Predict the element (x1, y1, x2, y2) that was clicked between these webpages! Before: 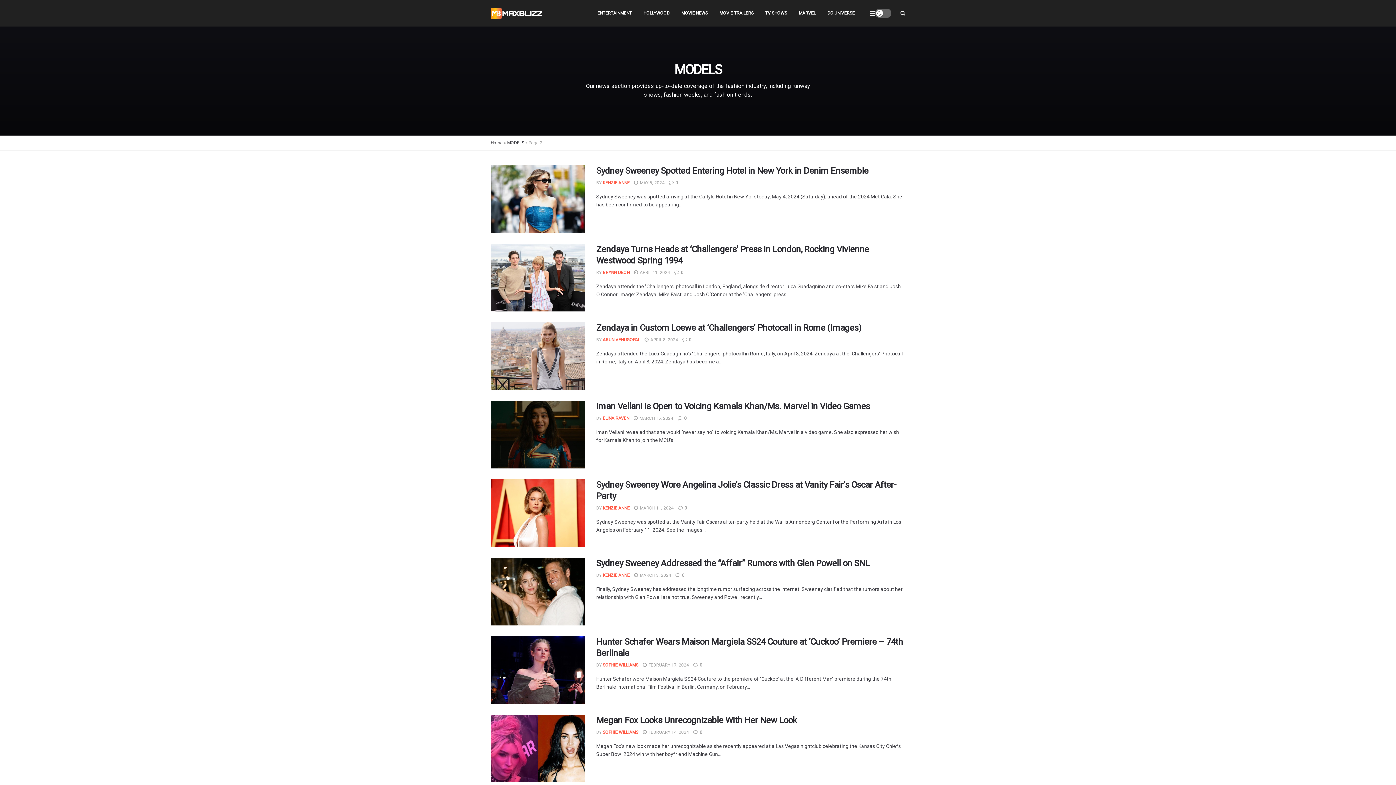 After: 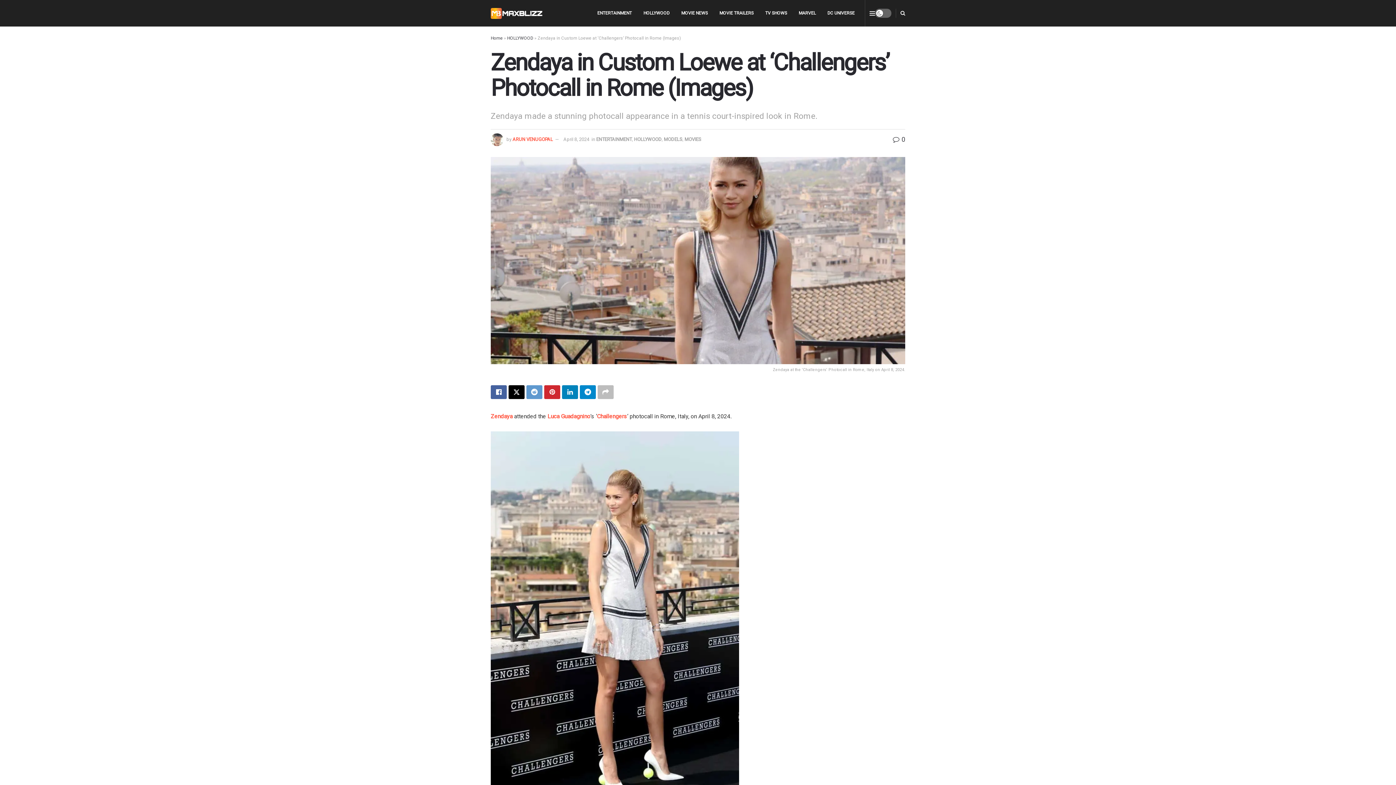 Action: label:  APRIL 8, 2024 bbox: (644, 337, 678, 342)